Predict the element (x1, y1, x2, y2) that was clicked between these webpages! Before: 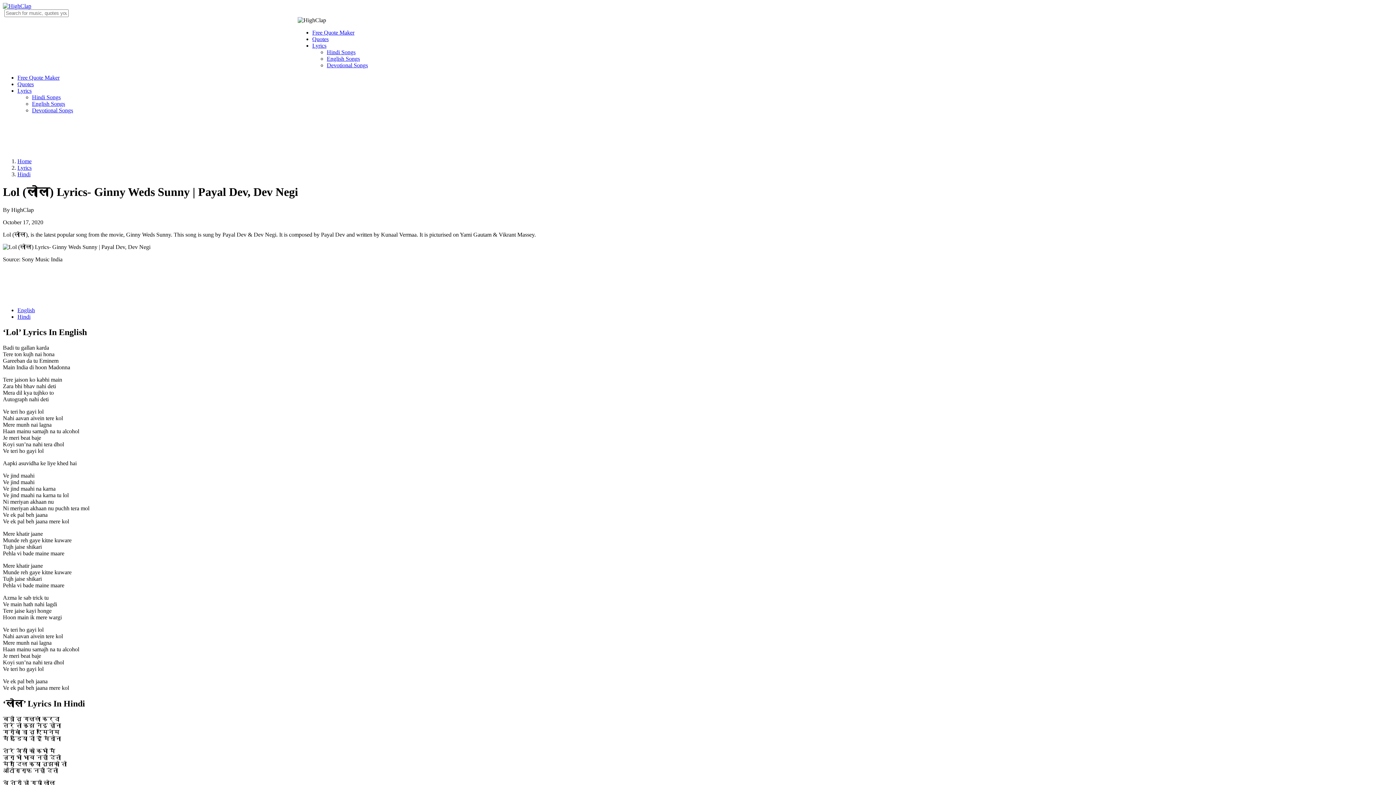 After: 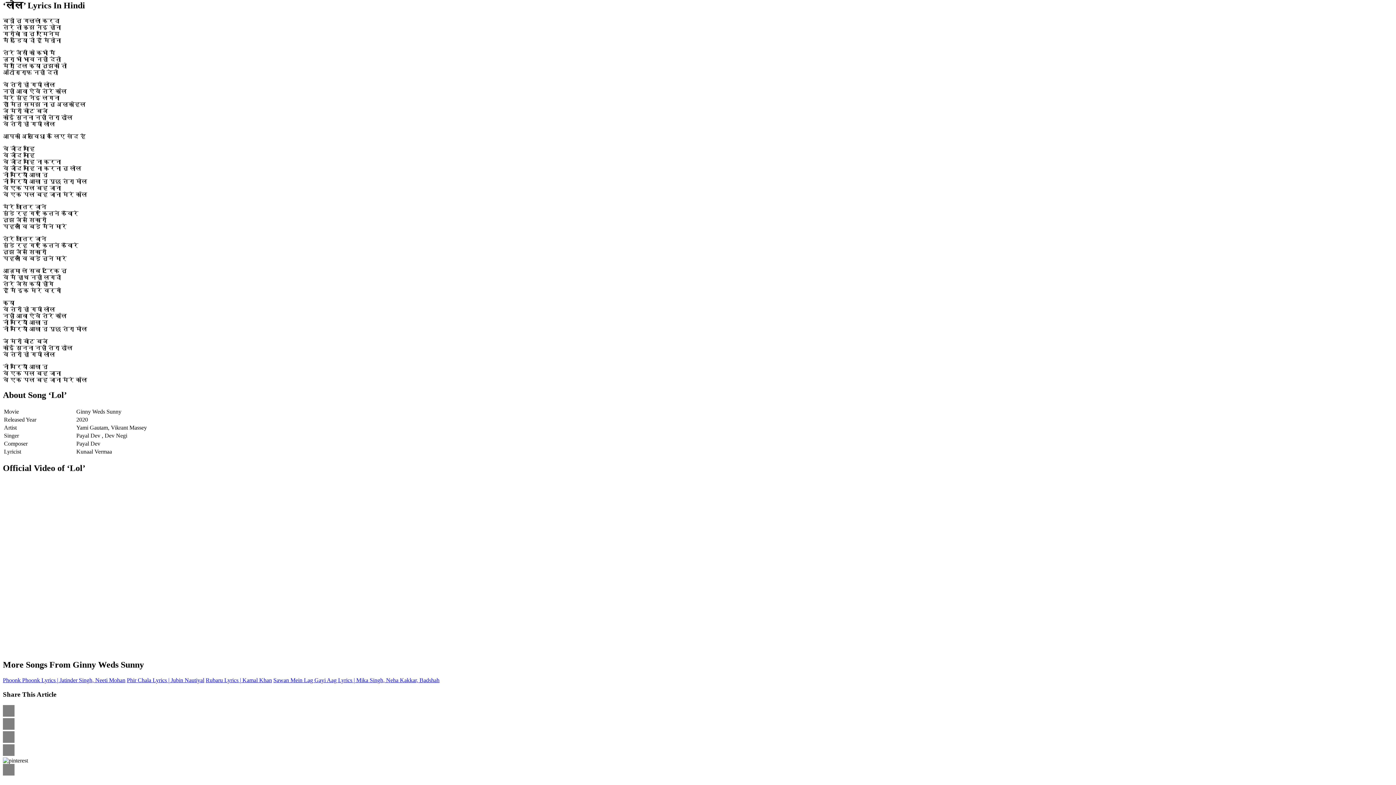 Action: bbox: (17, 313, 30, 319) label: Hindi